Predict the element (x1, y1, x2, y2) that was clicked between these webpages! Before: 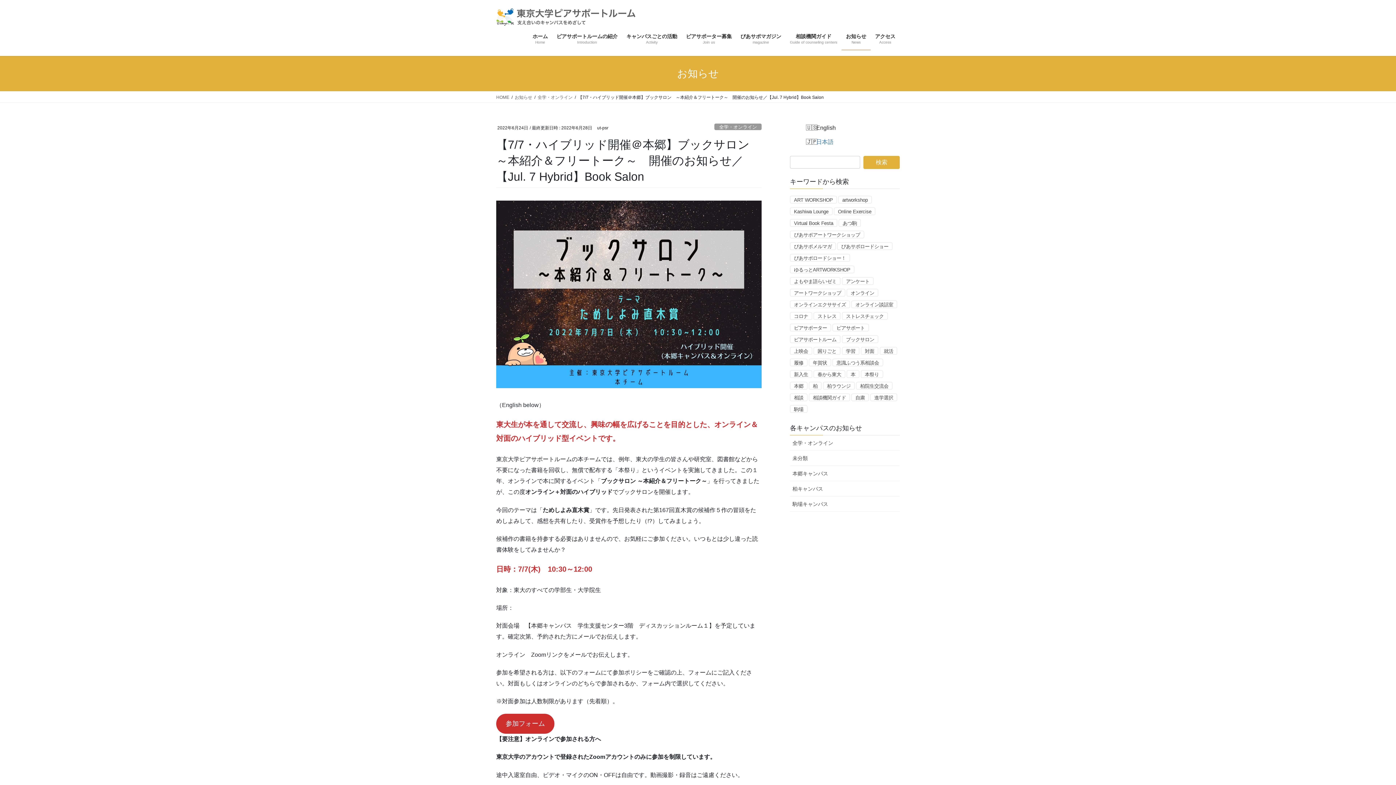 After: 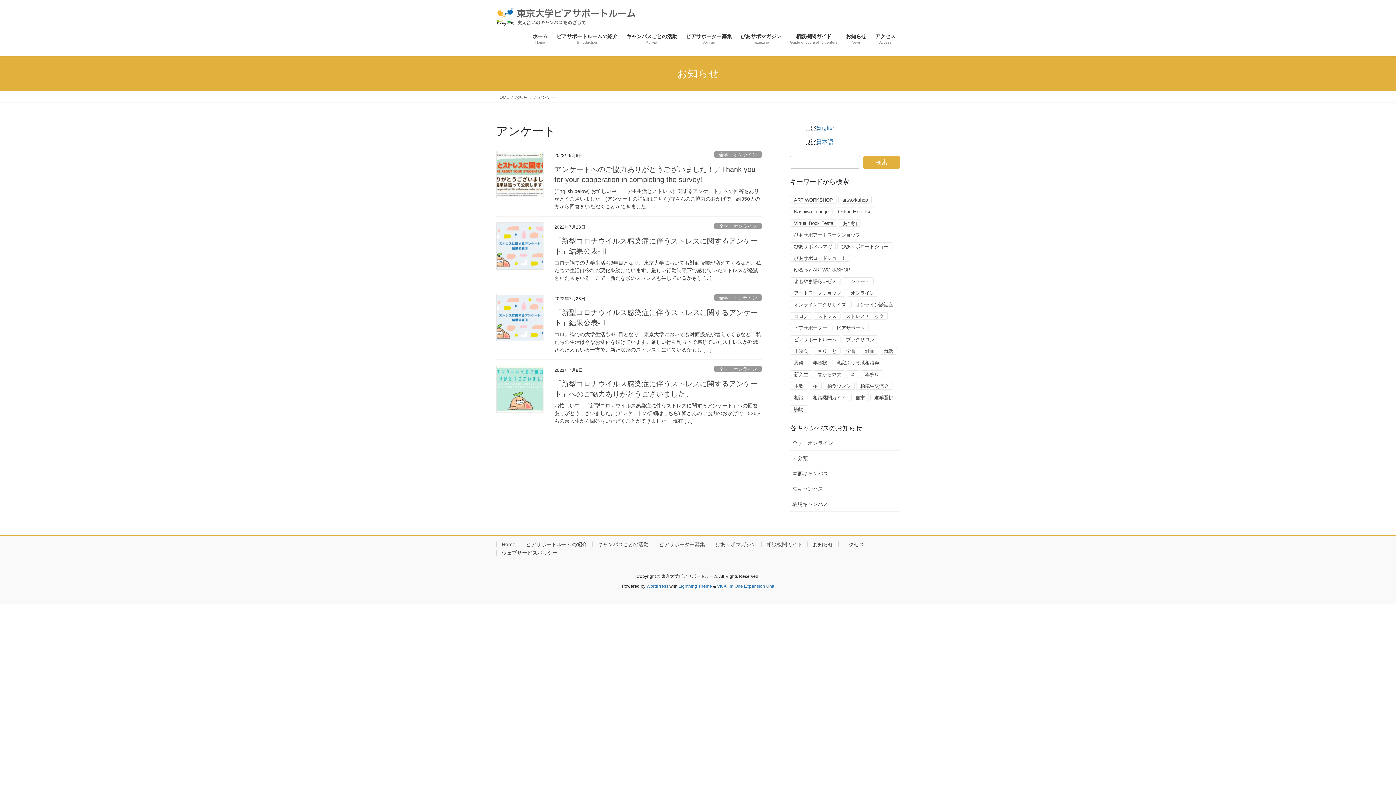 Action: label: アンケート bbox: (842, 277, 873, 285)